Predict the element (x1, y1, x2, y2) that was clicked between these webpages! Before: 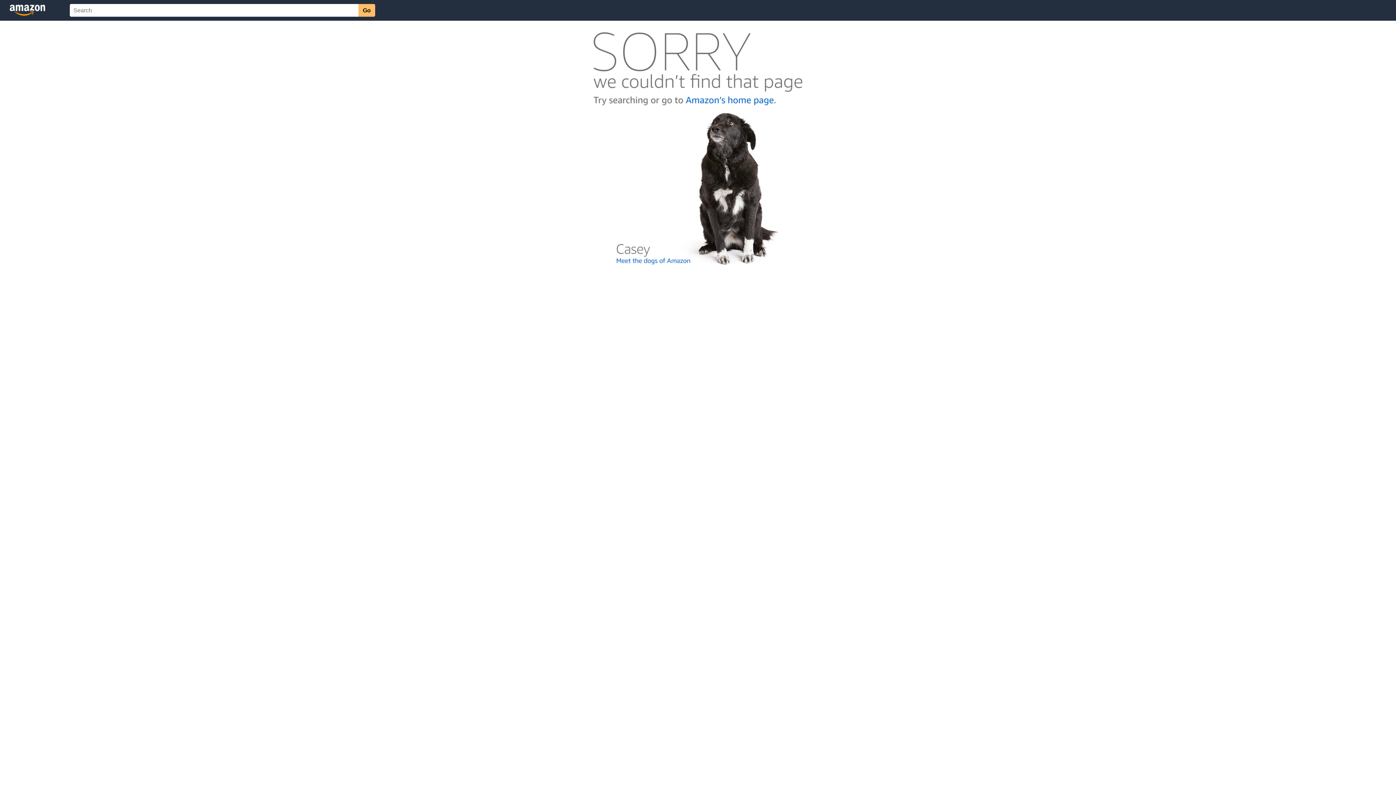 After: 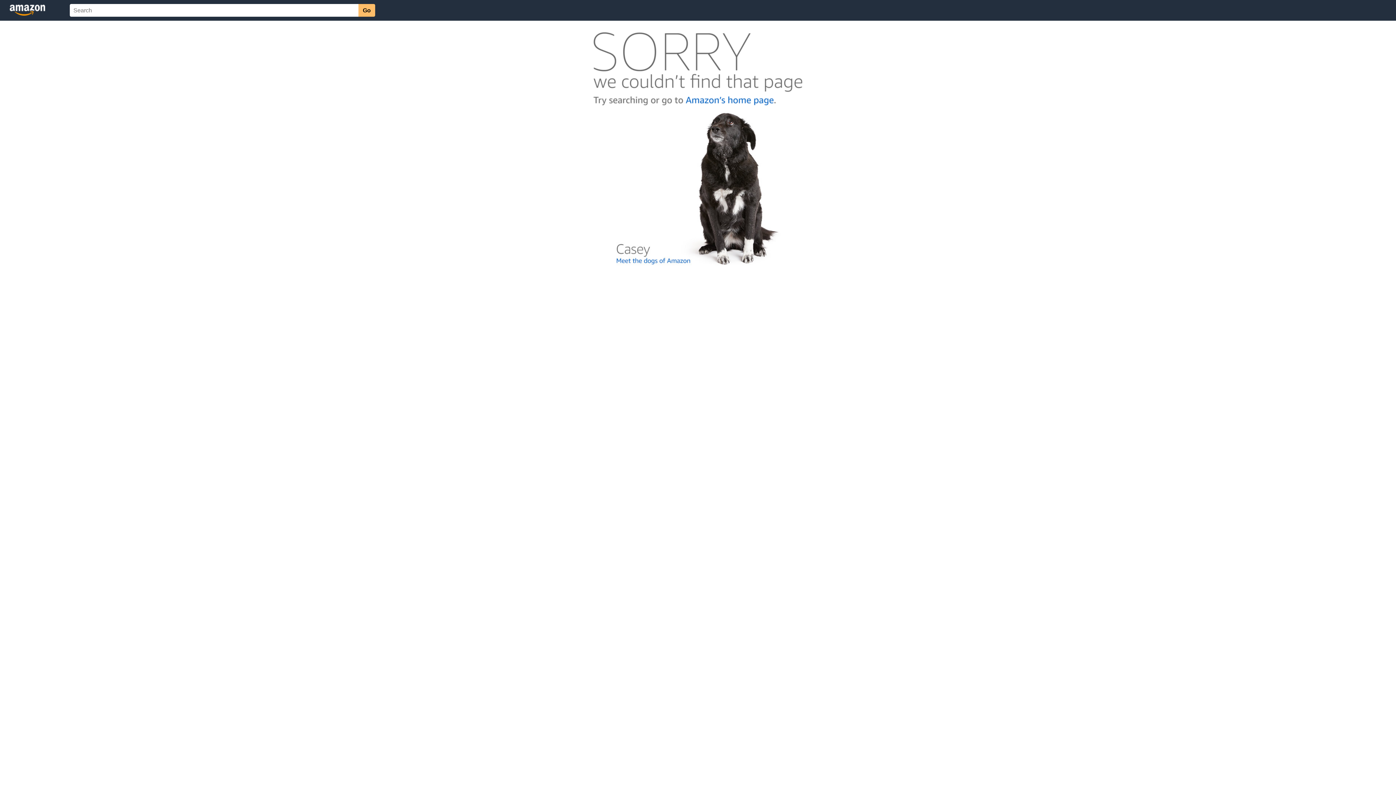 Action: bbox: (592, 262, 803, 268)